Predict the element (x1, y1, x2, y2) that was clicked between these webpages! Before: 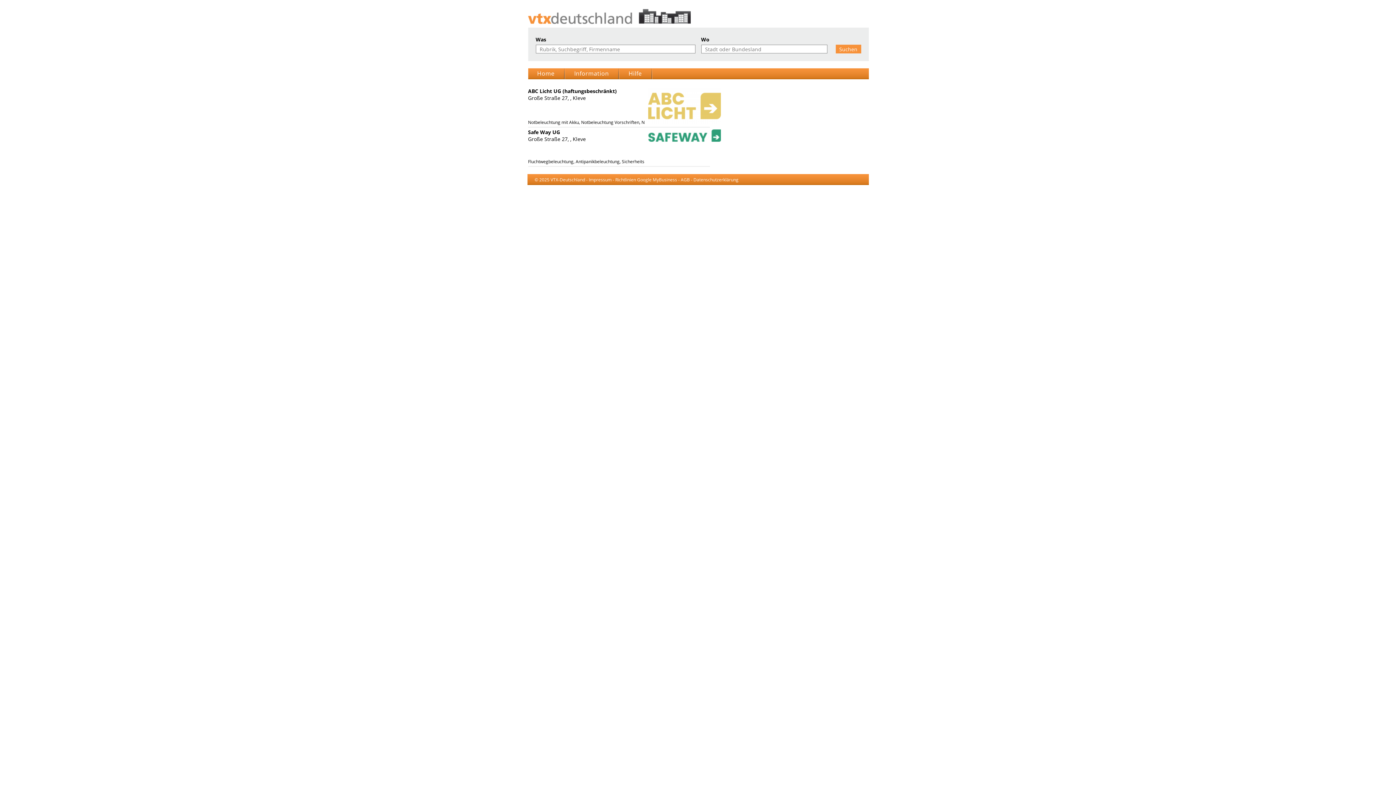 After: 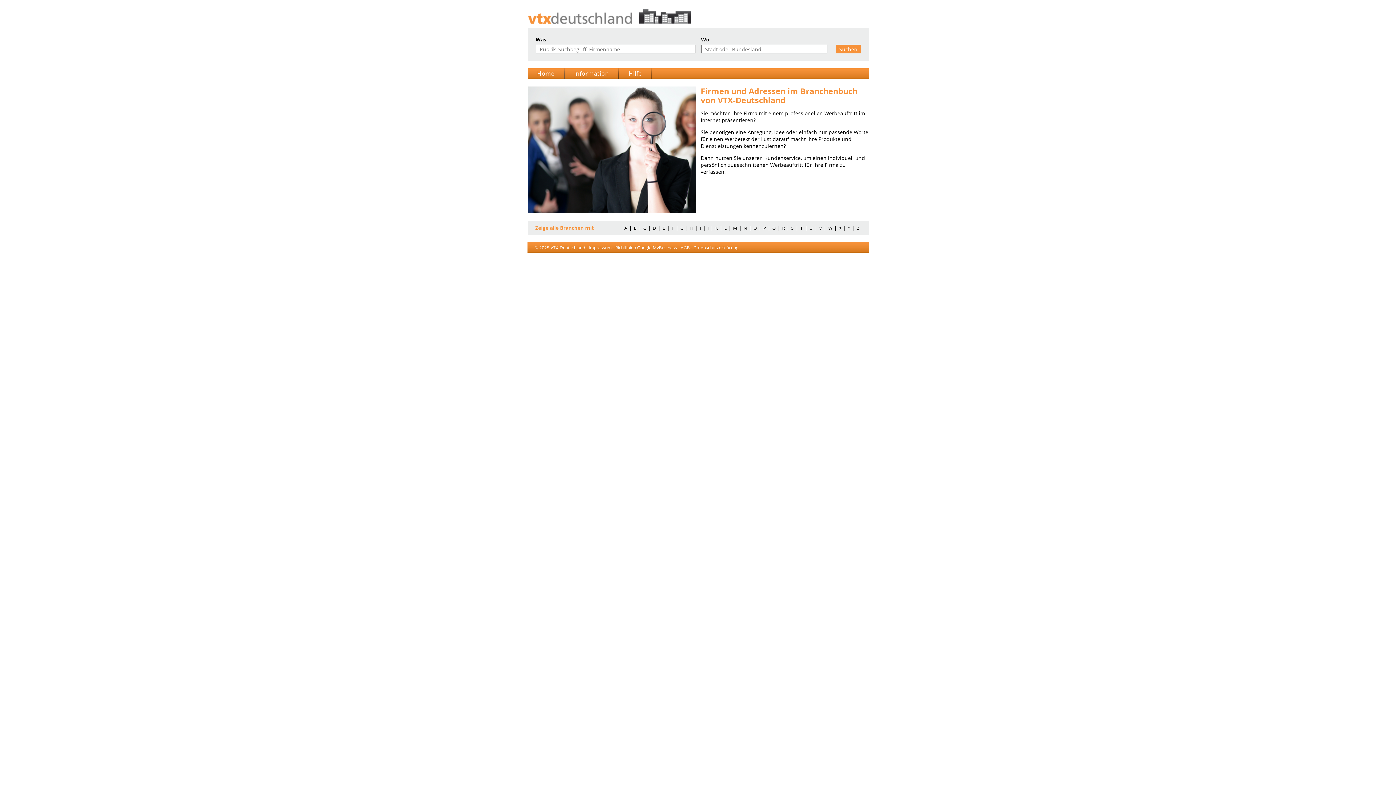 Action: bbox: (527, 9, 868, 24)